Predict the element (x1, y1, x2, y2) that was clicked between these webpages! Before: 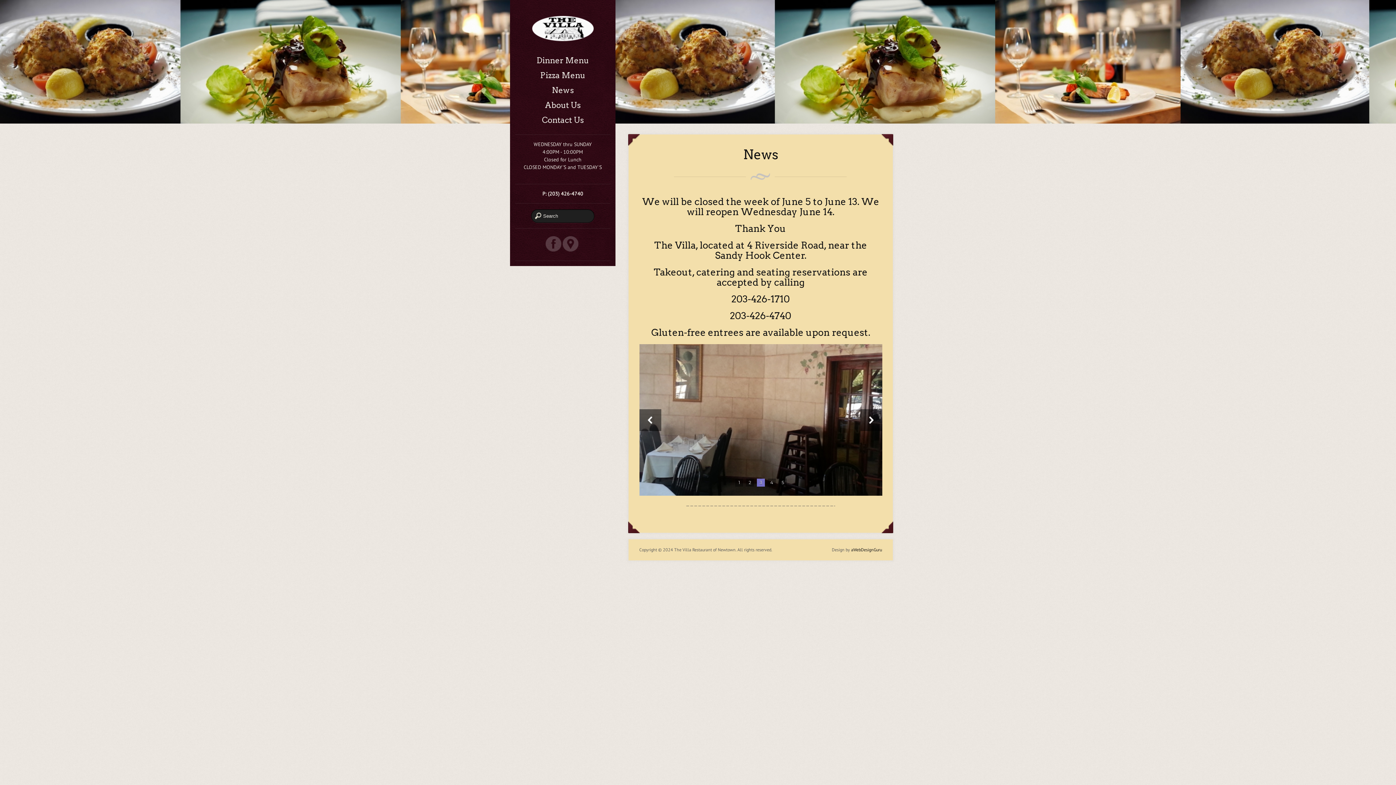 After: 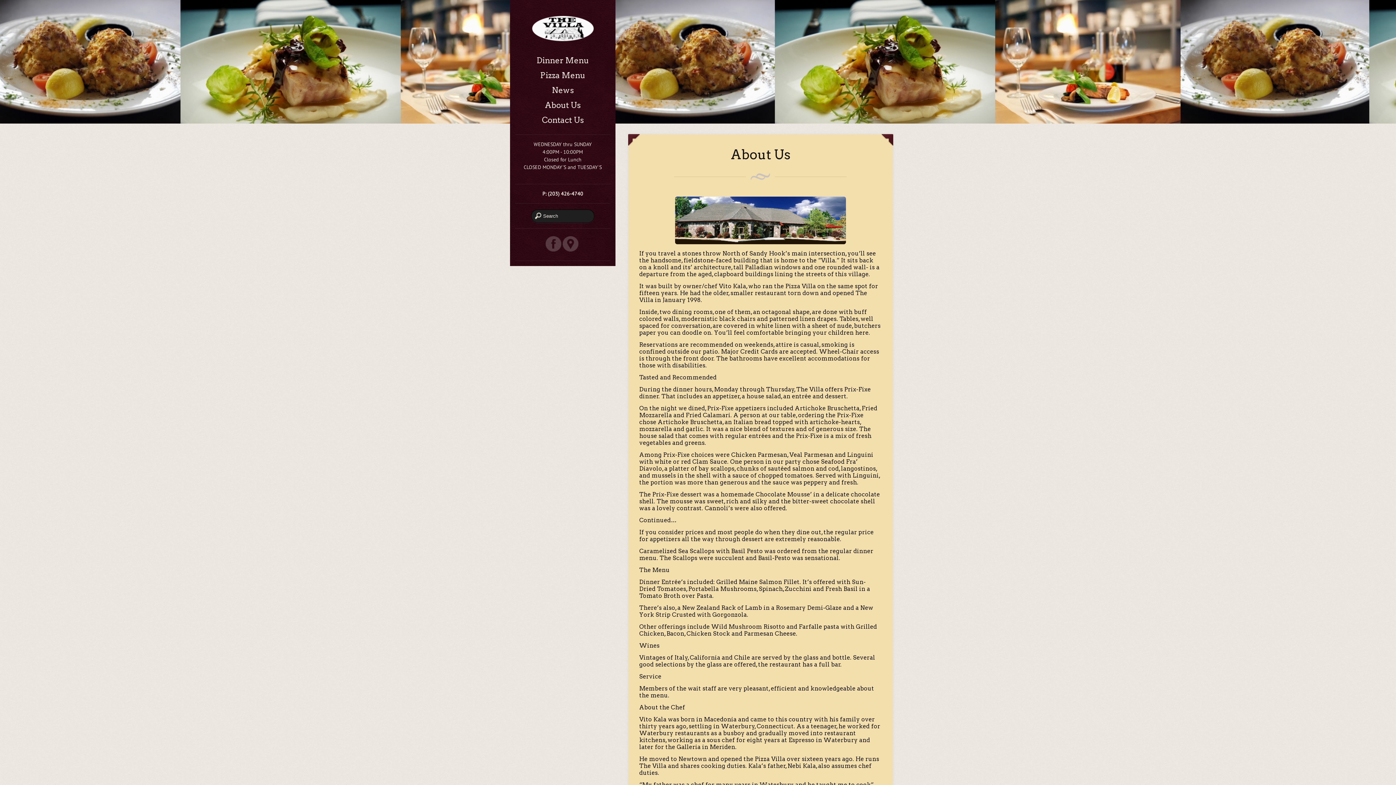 Action: label: About Us bbox: (515, 97, 610, 112)